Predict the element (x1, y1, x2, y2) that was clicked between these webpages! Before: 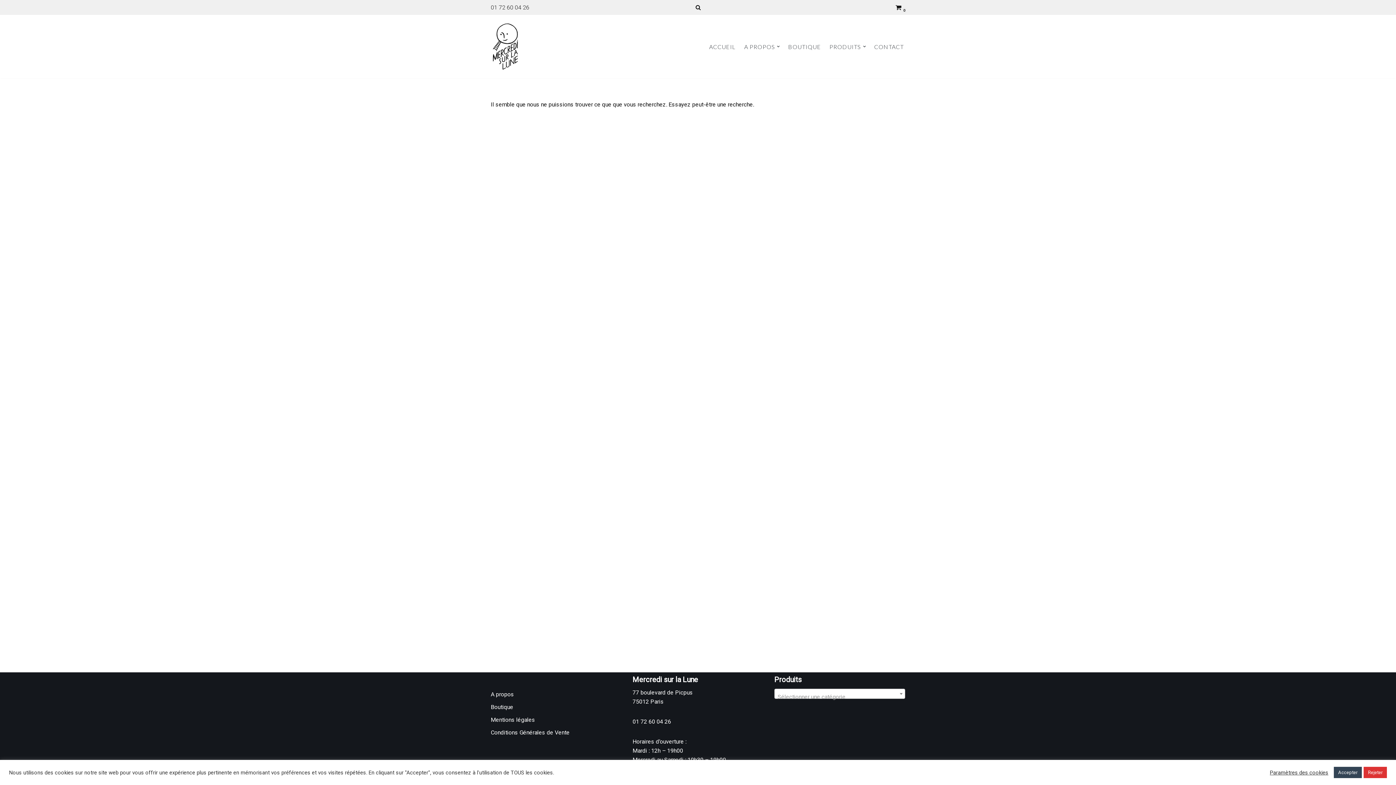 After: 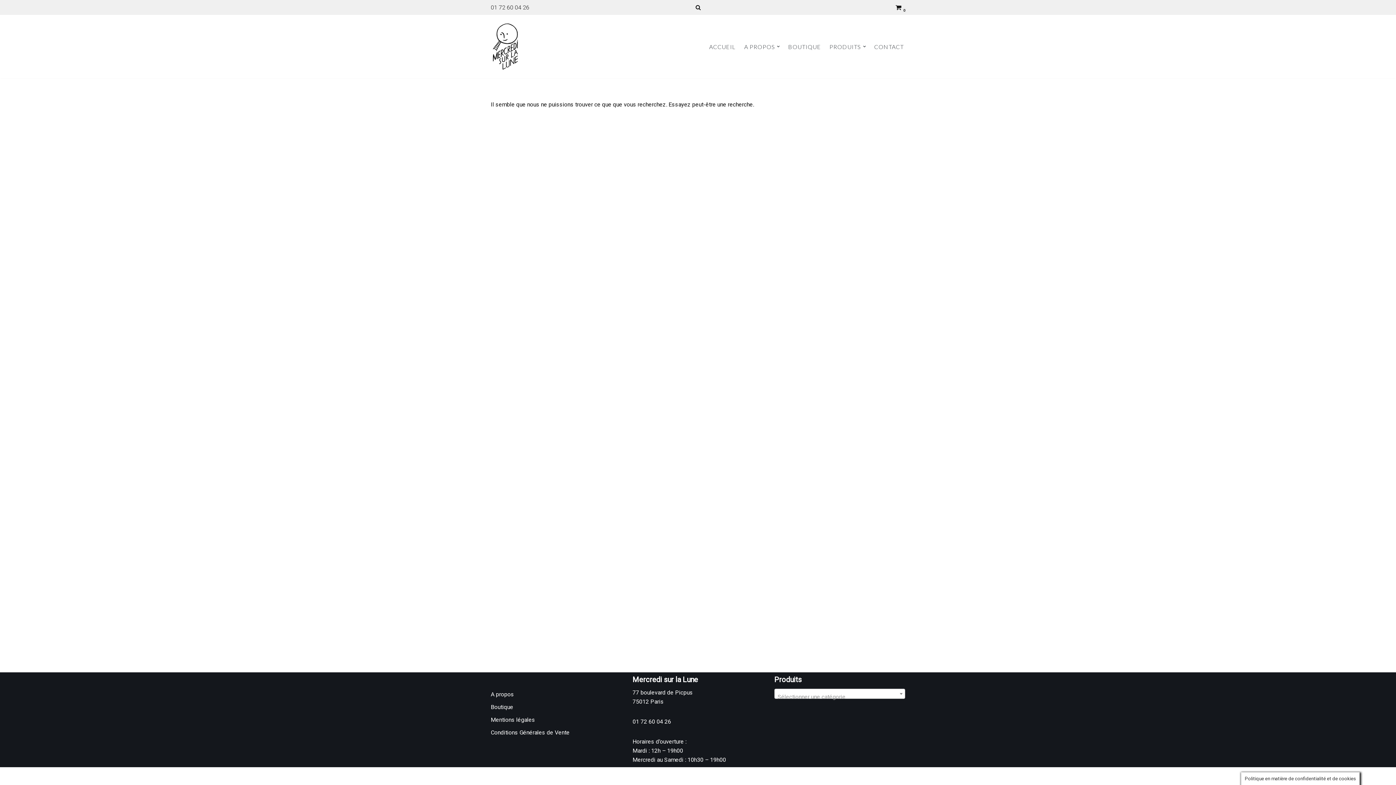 Action: bbox: (1364, 767, 1387, 778) label: Rejeter